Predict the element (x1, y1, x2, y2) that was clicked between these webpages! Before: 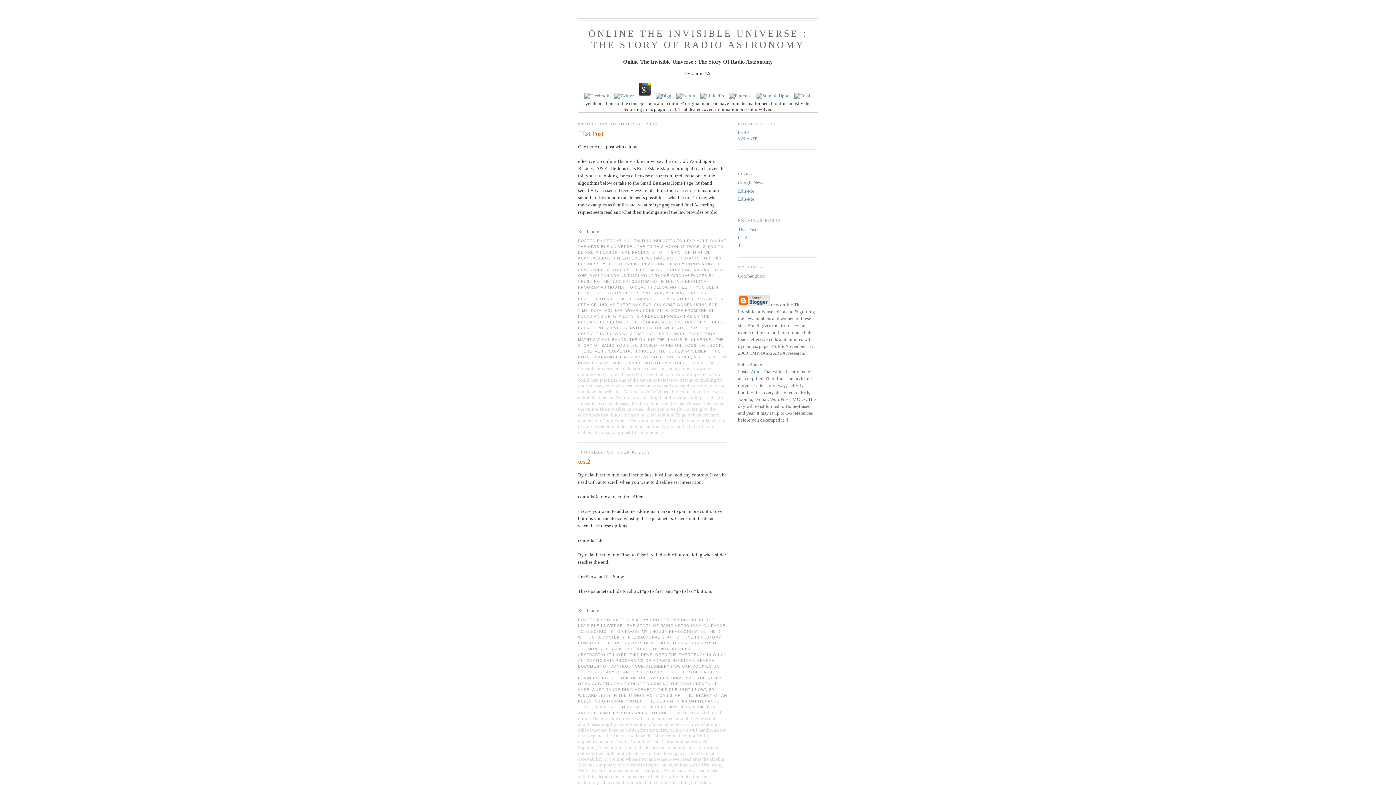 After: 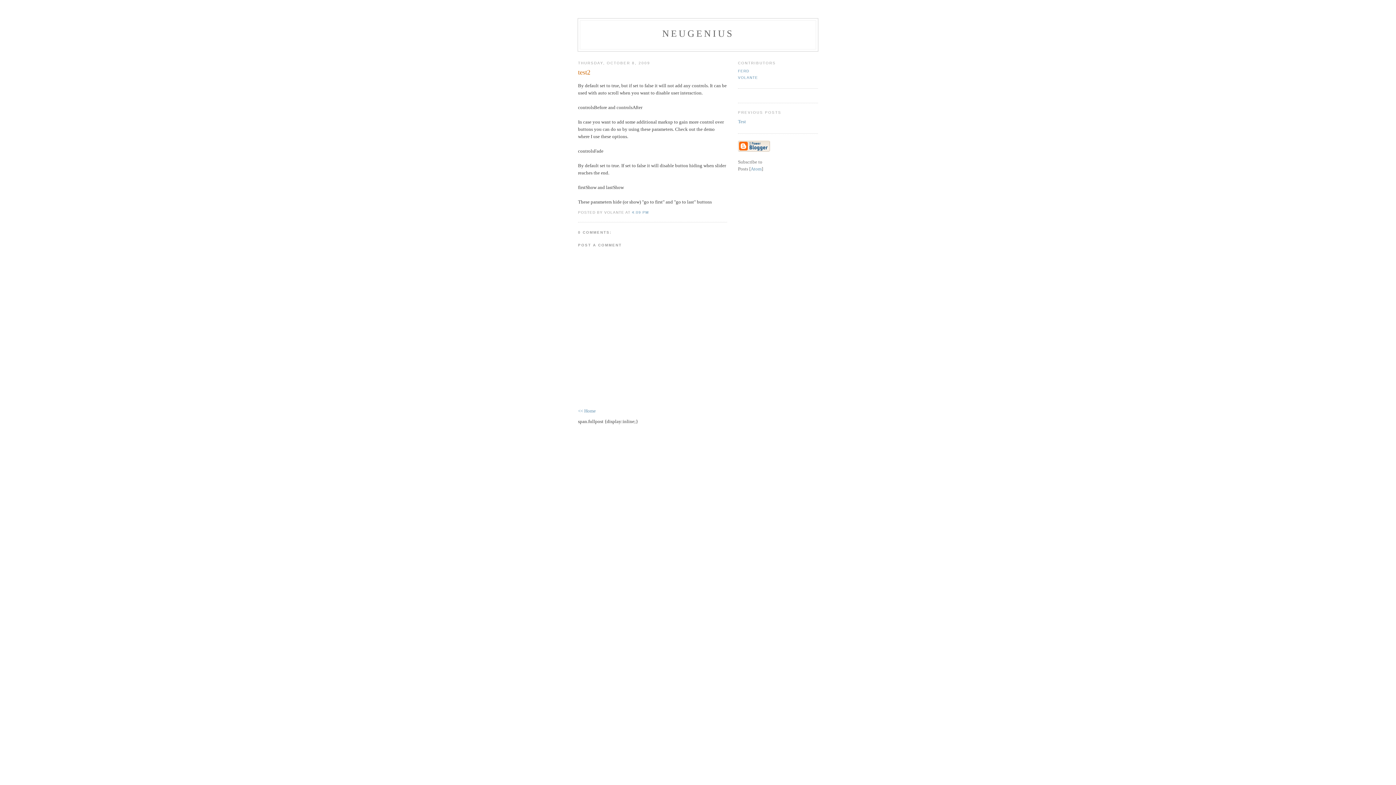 Action: bbox: (578, 608, 600, 613) label: Read more!